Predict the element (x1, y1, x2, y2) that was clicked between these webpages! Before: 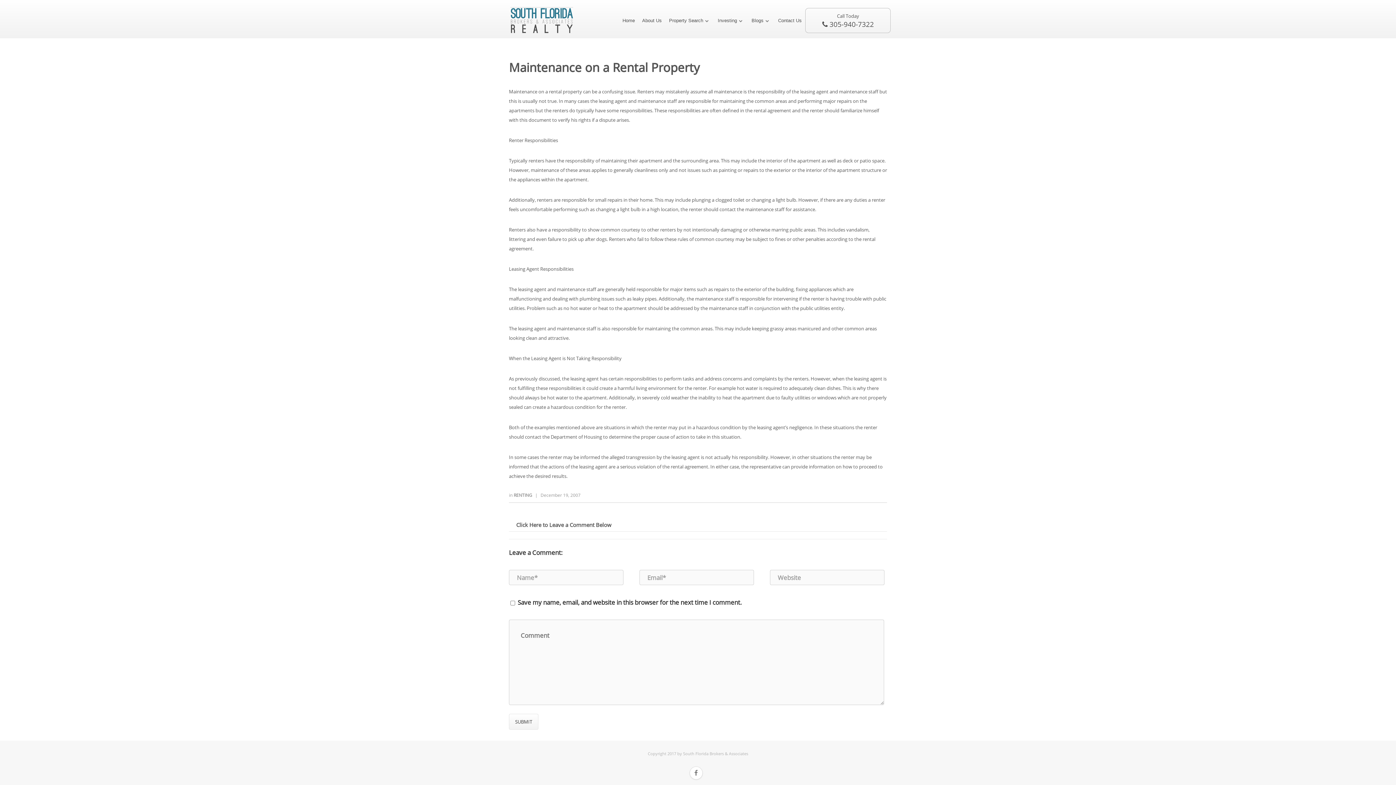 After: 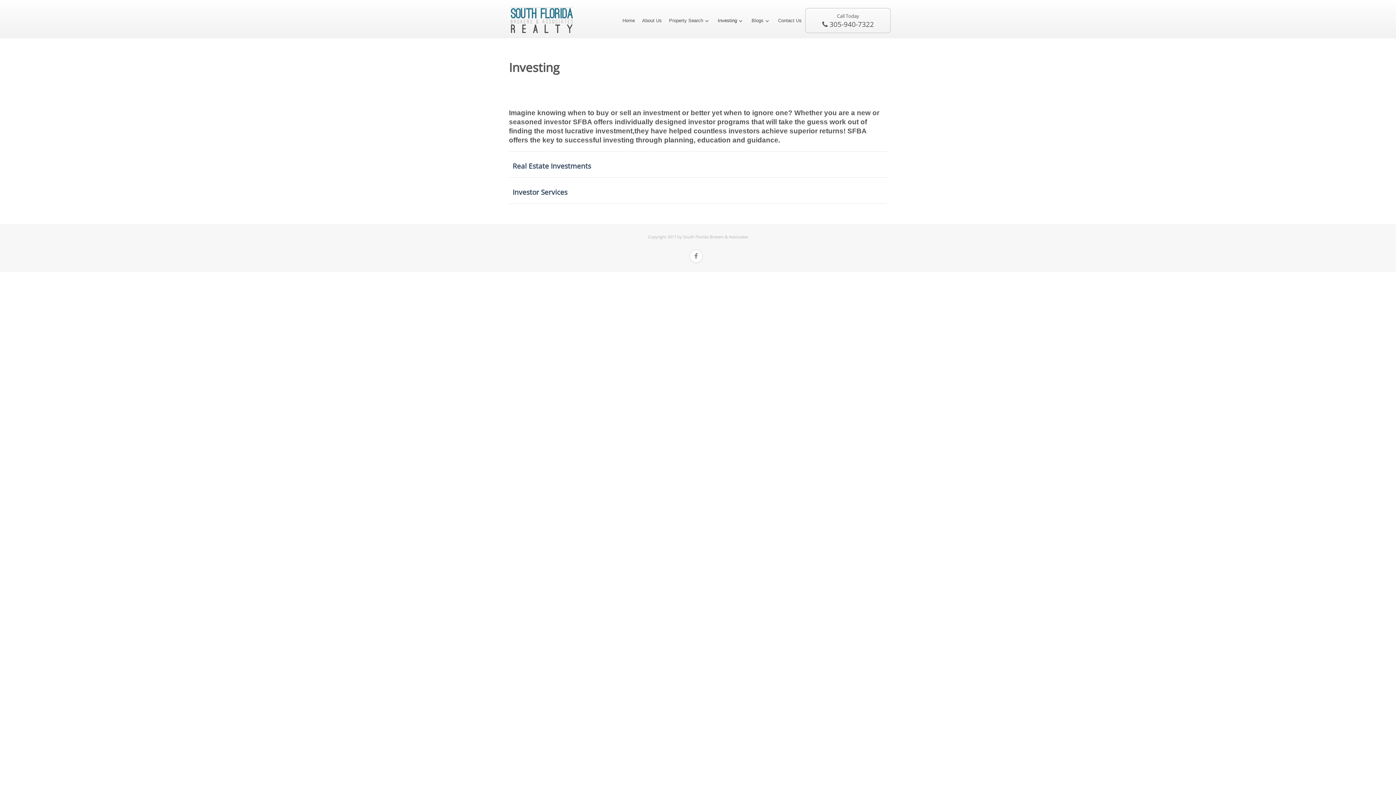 Action: bbox: (717, 17, 744, 23) label: Investing